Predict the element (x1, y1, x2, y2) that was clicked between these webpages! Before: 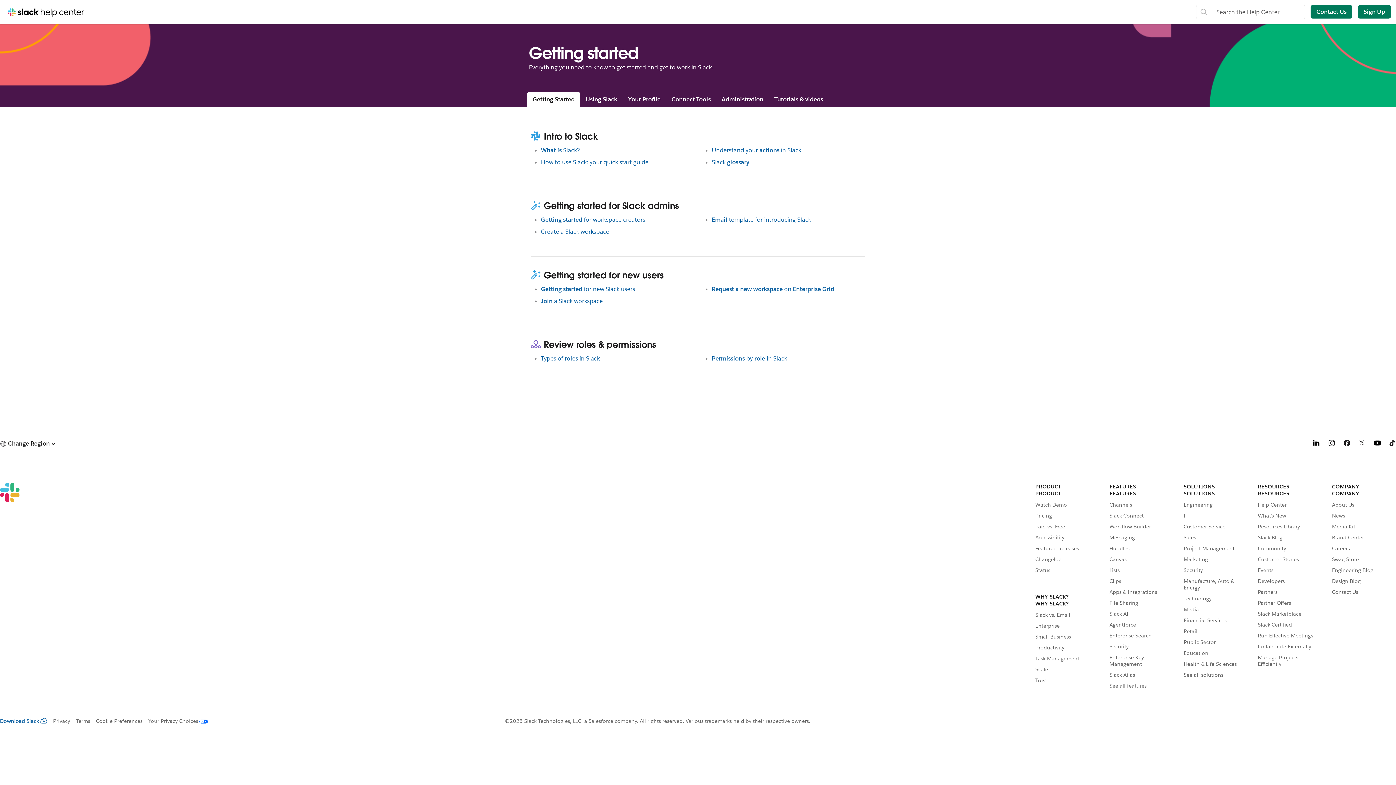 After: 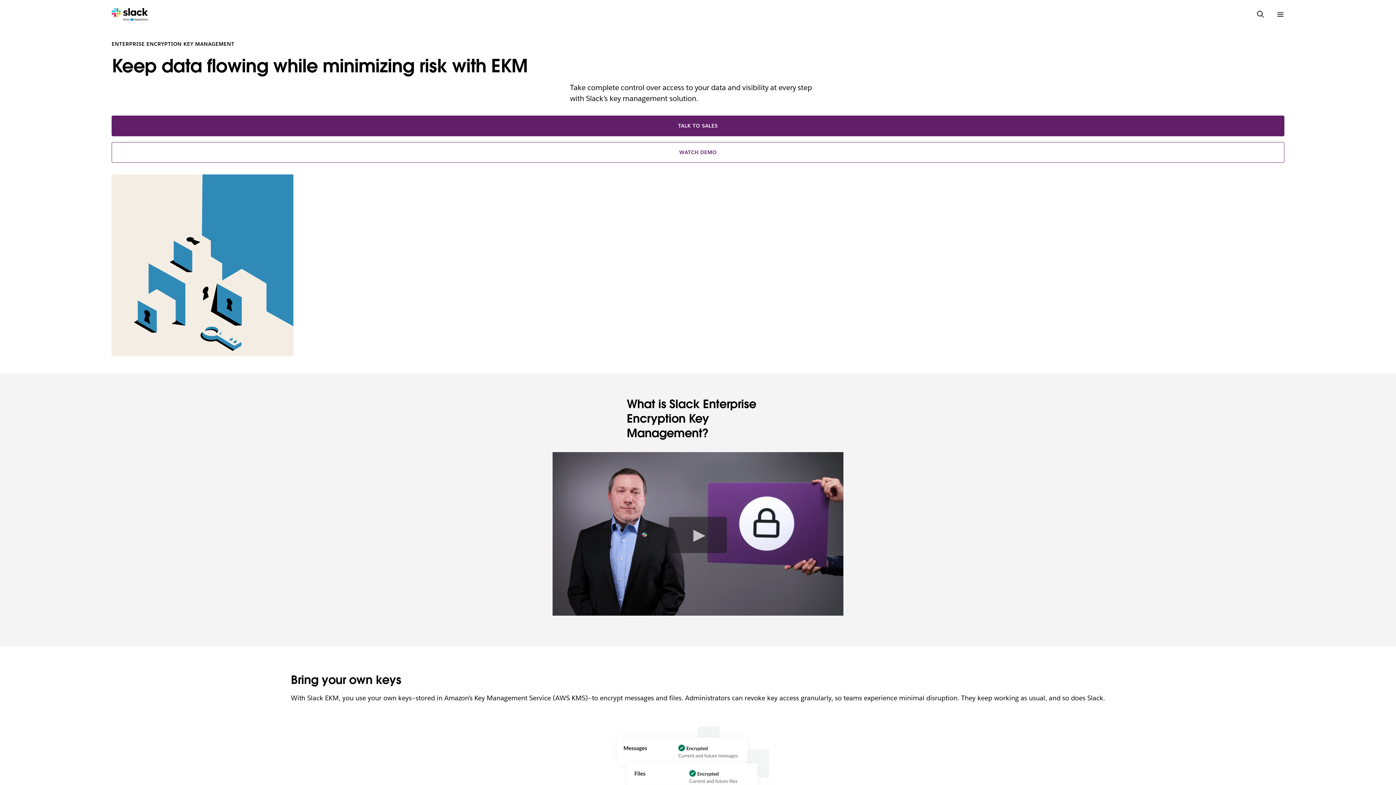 Action: bbox: (1109, 654, 1173, 667) label: Enterprise Key Management